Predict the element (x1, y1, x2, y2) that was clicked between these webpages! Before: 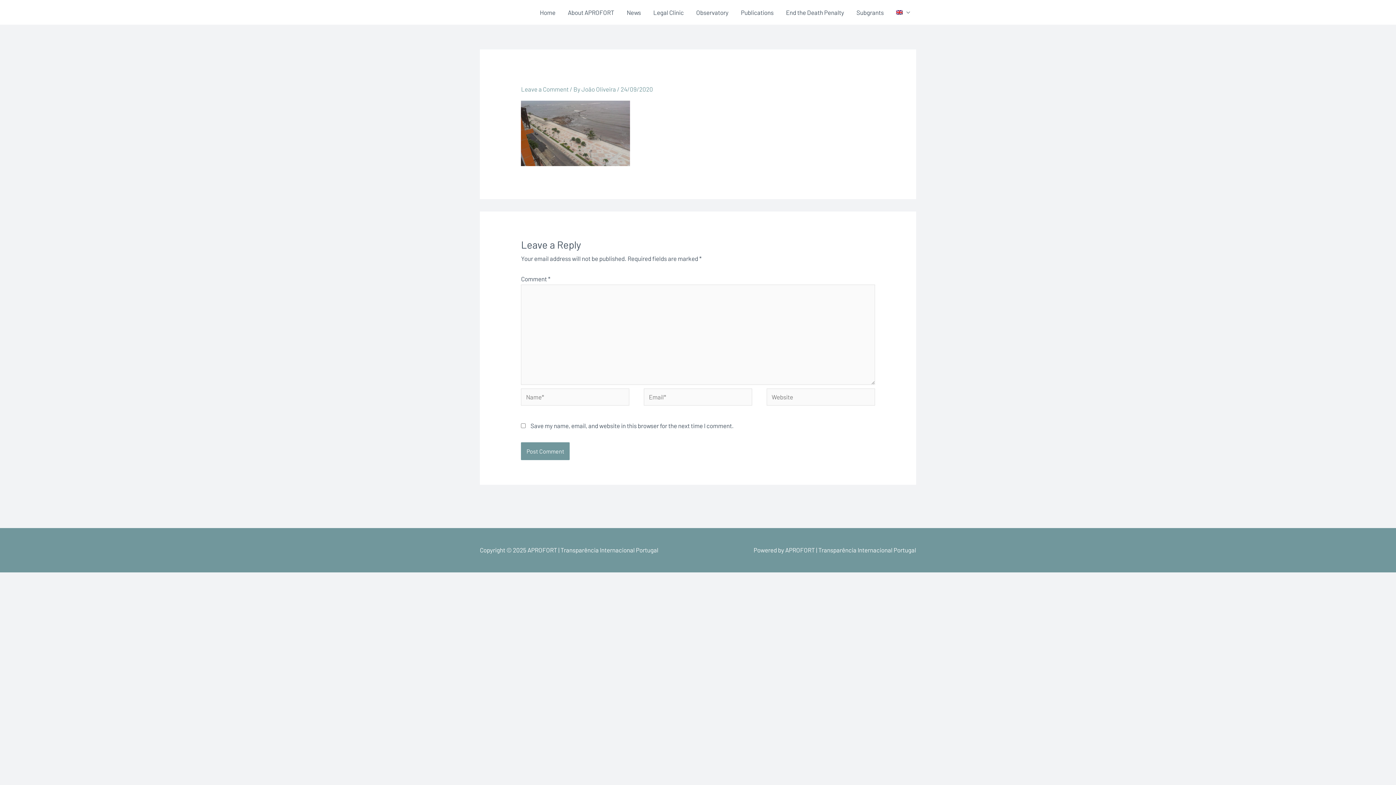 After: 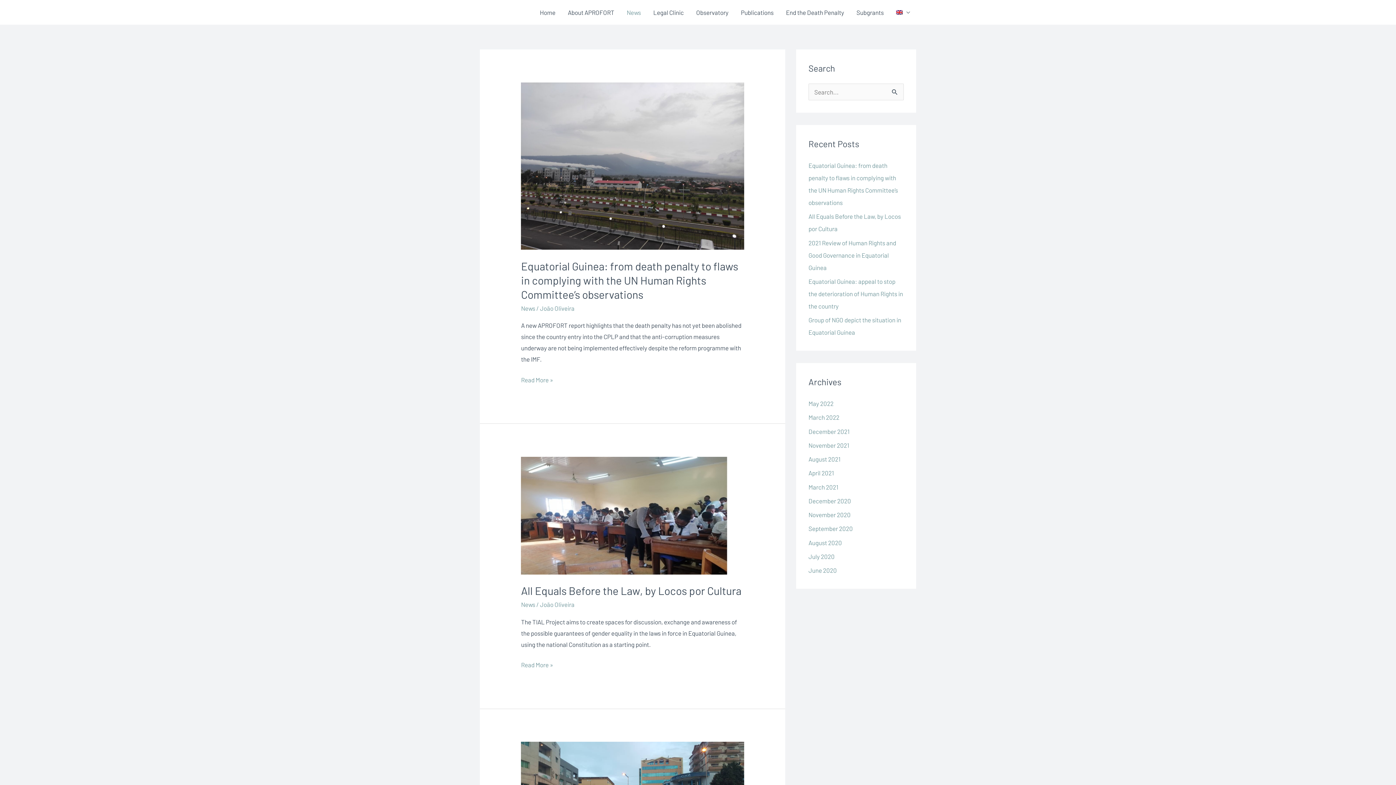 Action: bbox: (620, 0, 647, 24) label: News